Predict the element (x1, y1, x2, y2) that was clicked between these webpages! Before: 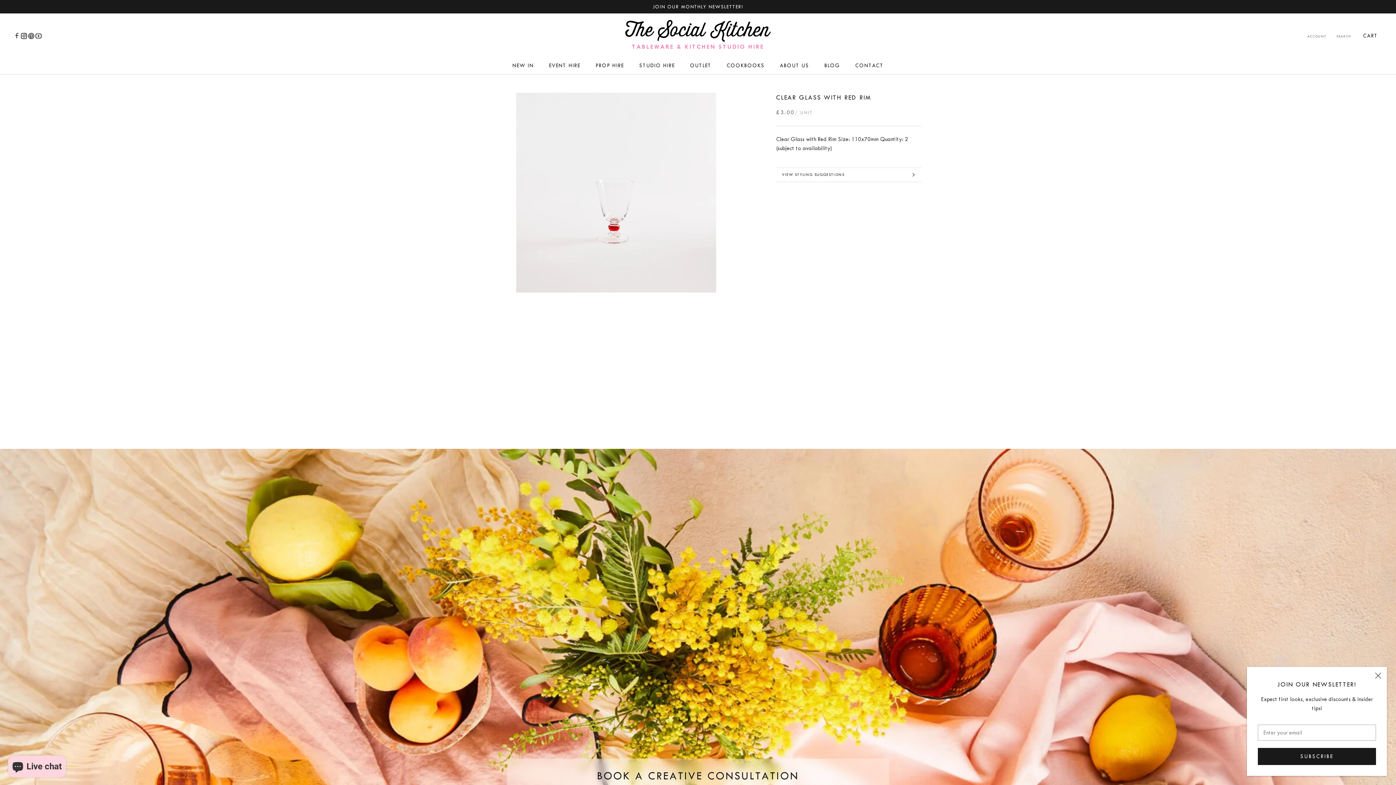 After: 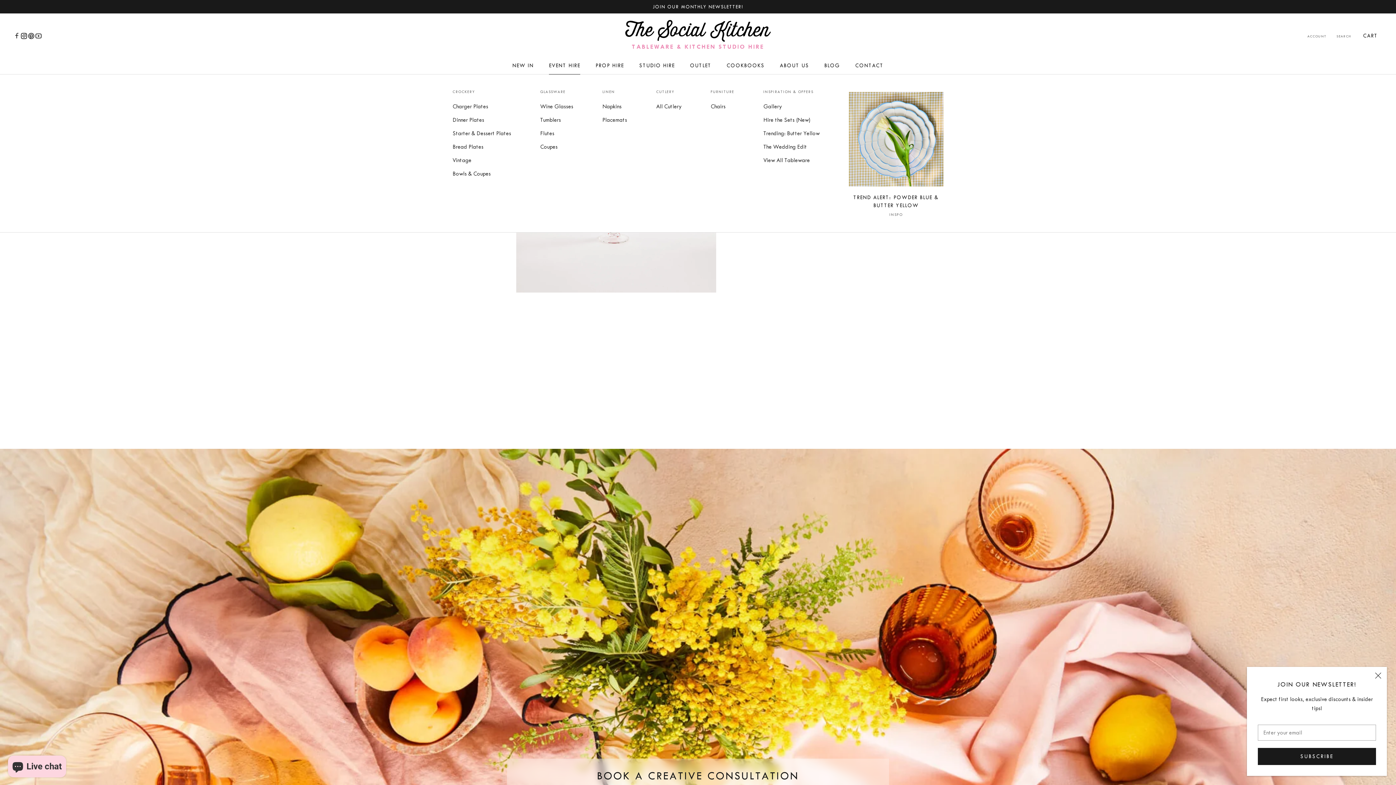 Action: label: EVENT HIRE
EVENT HIRE bbox: (549, 62, 580, 68)